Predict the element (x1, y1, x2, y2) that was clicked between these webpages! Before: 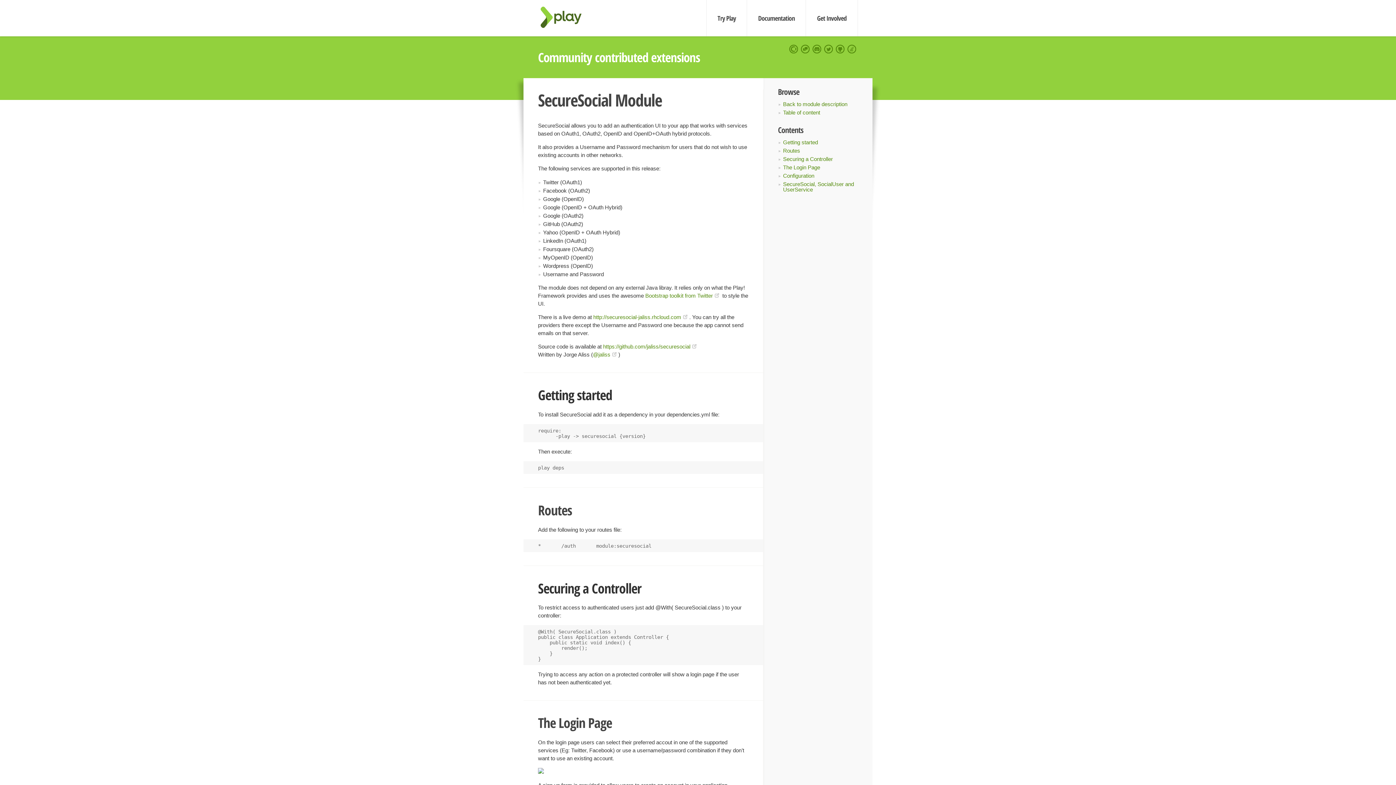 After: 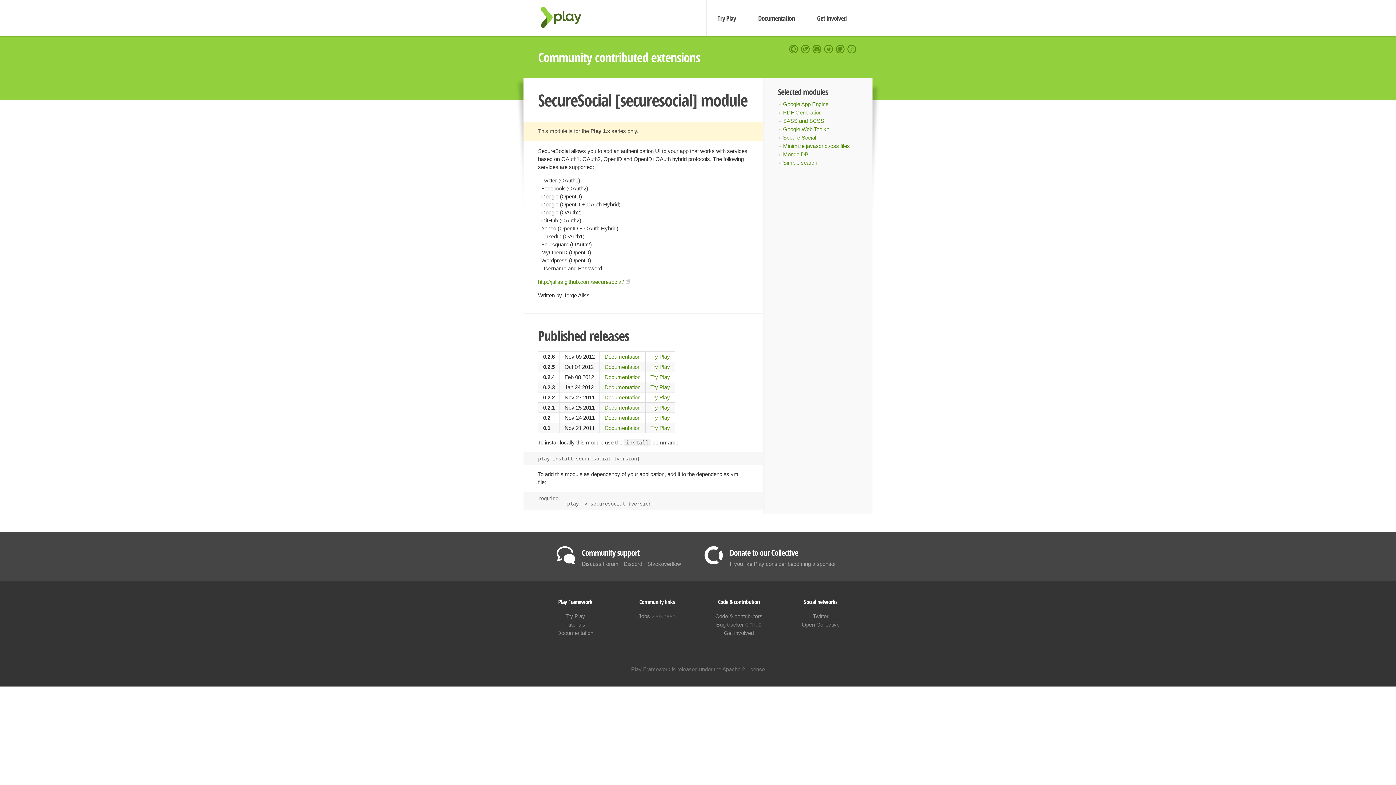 Action: bbox: (783, 101, 847, 107) label: Back to module description